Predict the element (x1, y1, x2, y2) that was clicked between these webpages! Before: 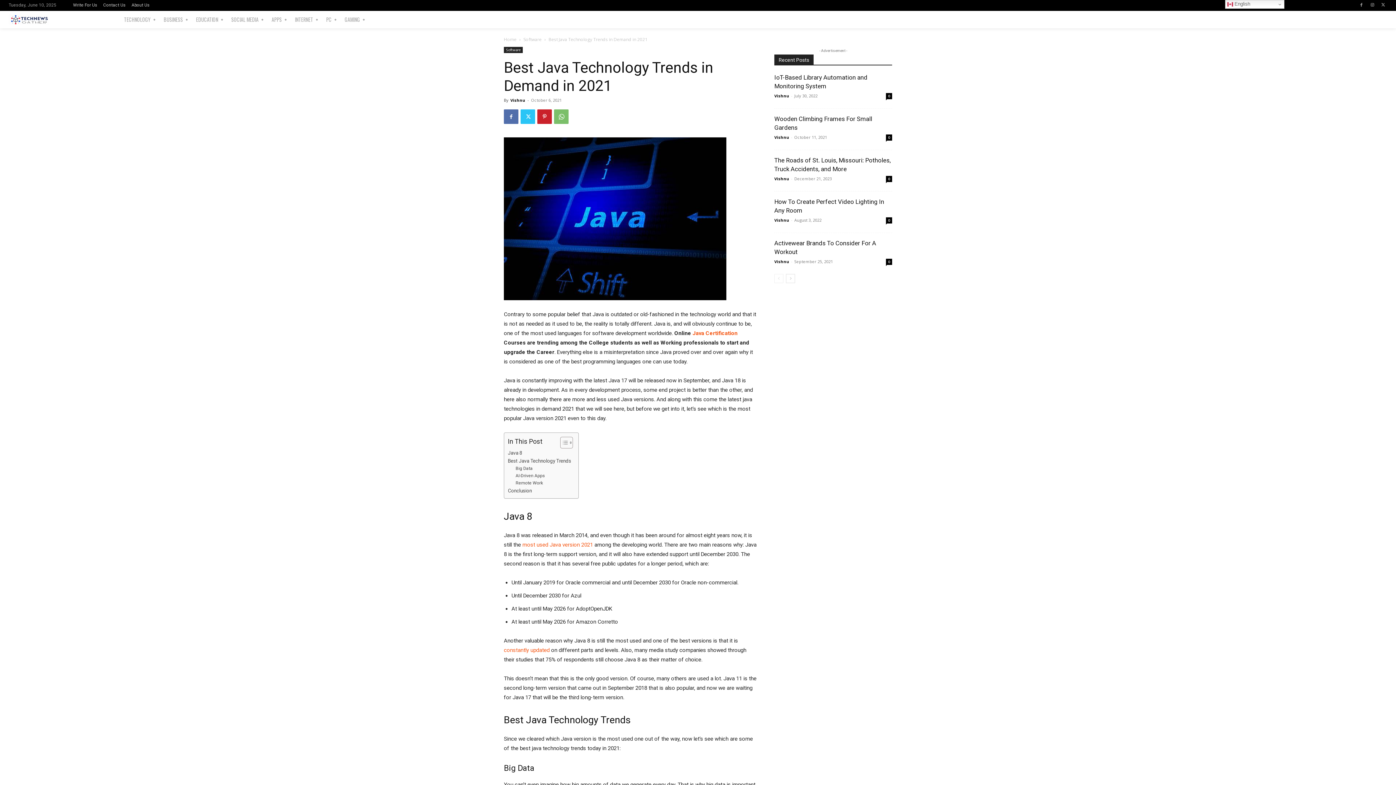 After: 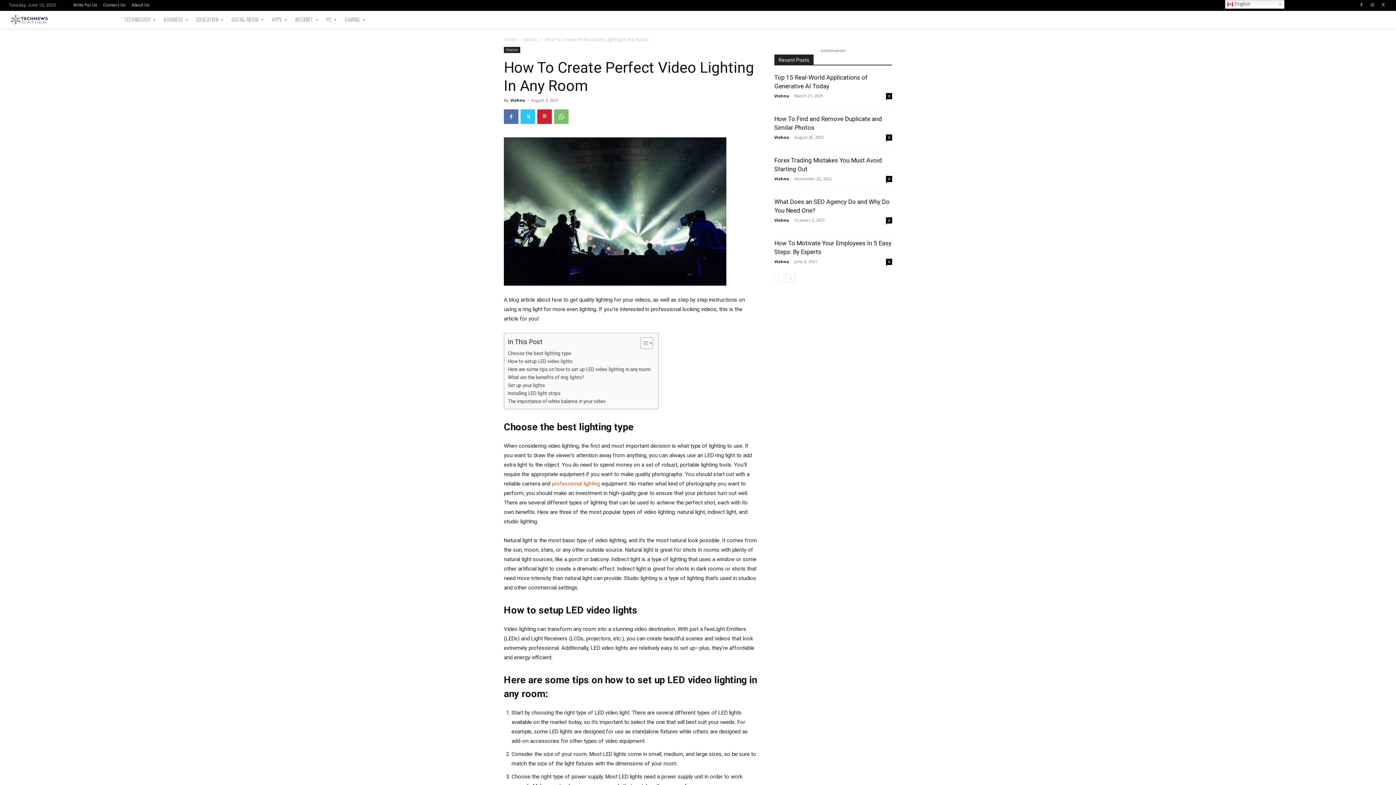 Action: label: 0 bbox: (886, 217, 892, 223)